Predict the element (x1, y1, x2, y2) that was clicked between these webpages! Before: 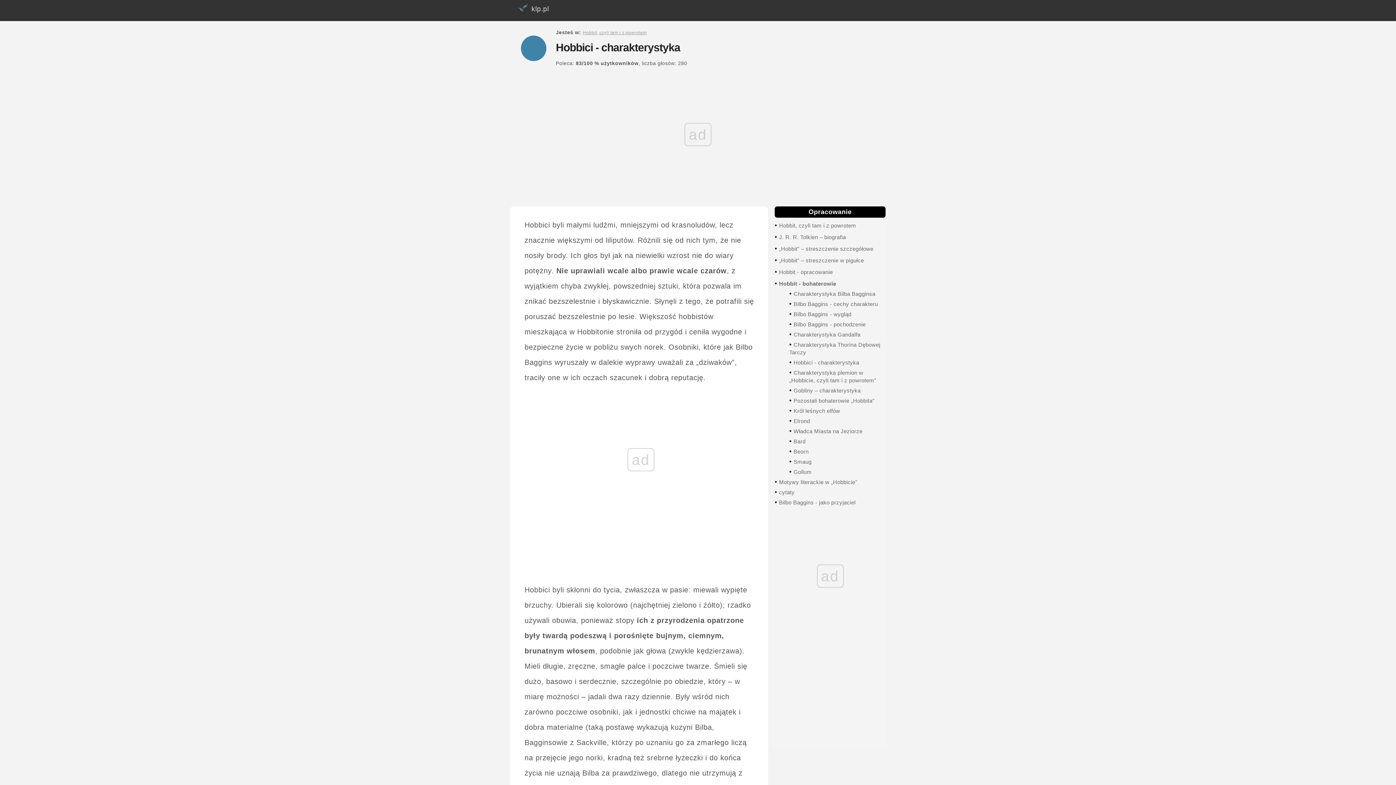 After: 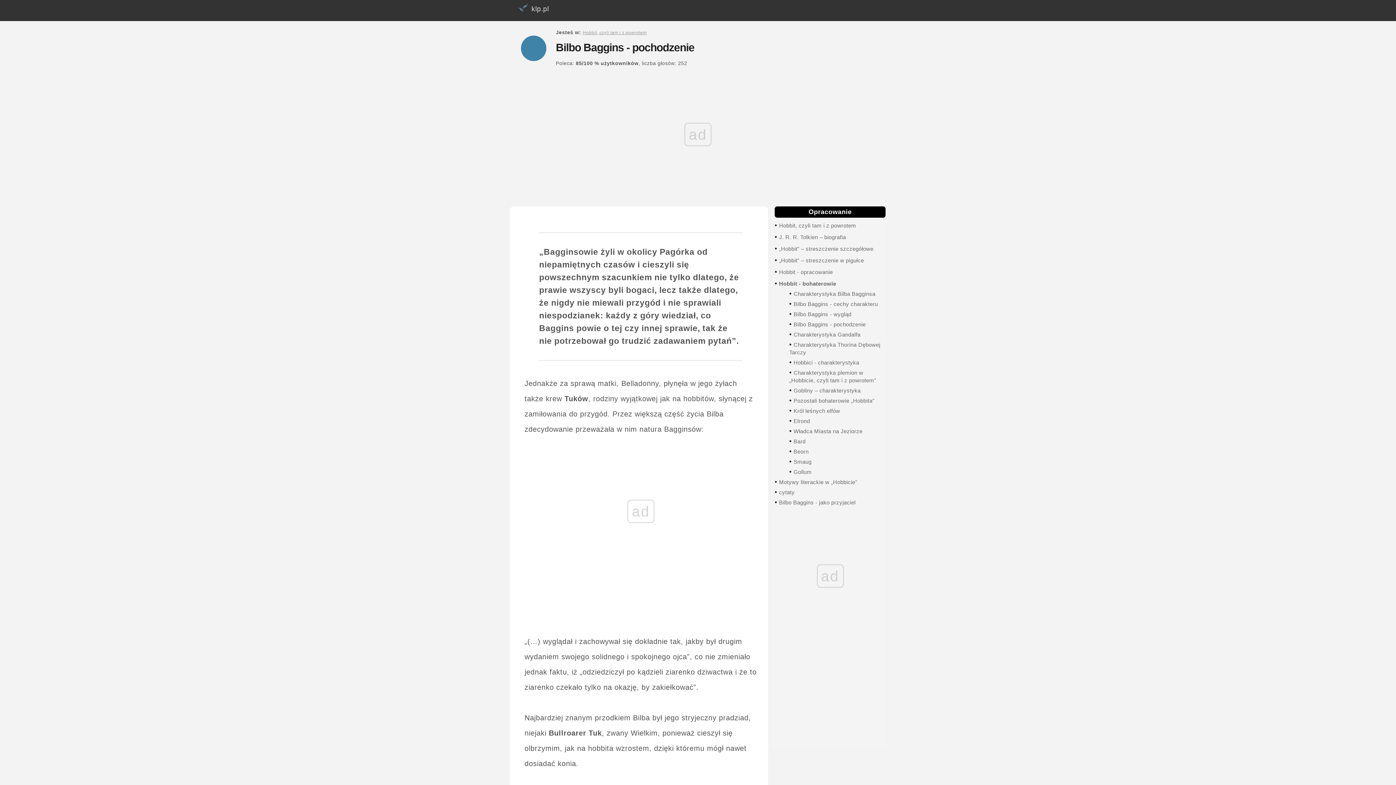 Action: label: Bilbo Baggins - pochodzenie bbox: (793, 321, 866, 327)